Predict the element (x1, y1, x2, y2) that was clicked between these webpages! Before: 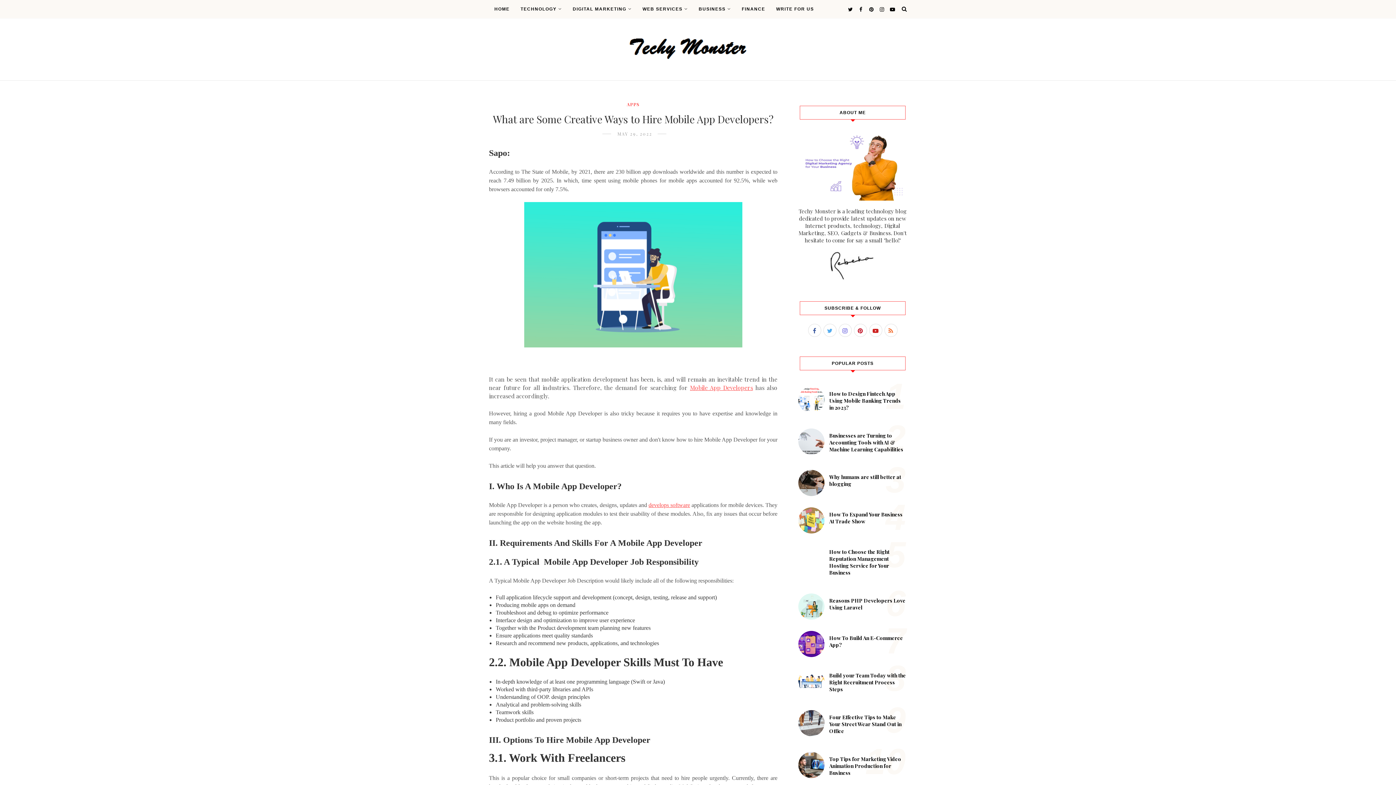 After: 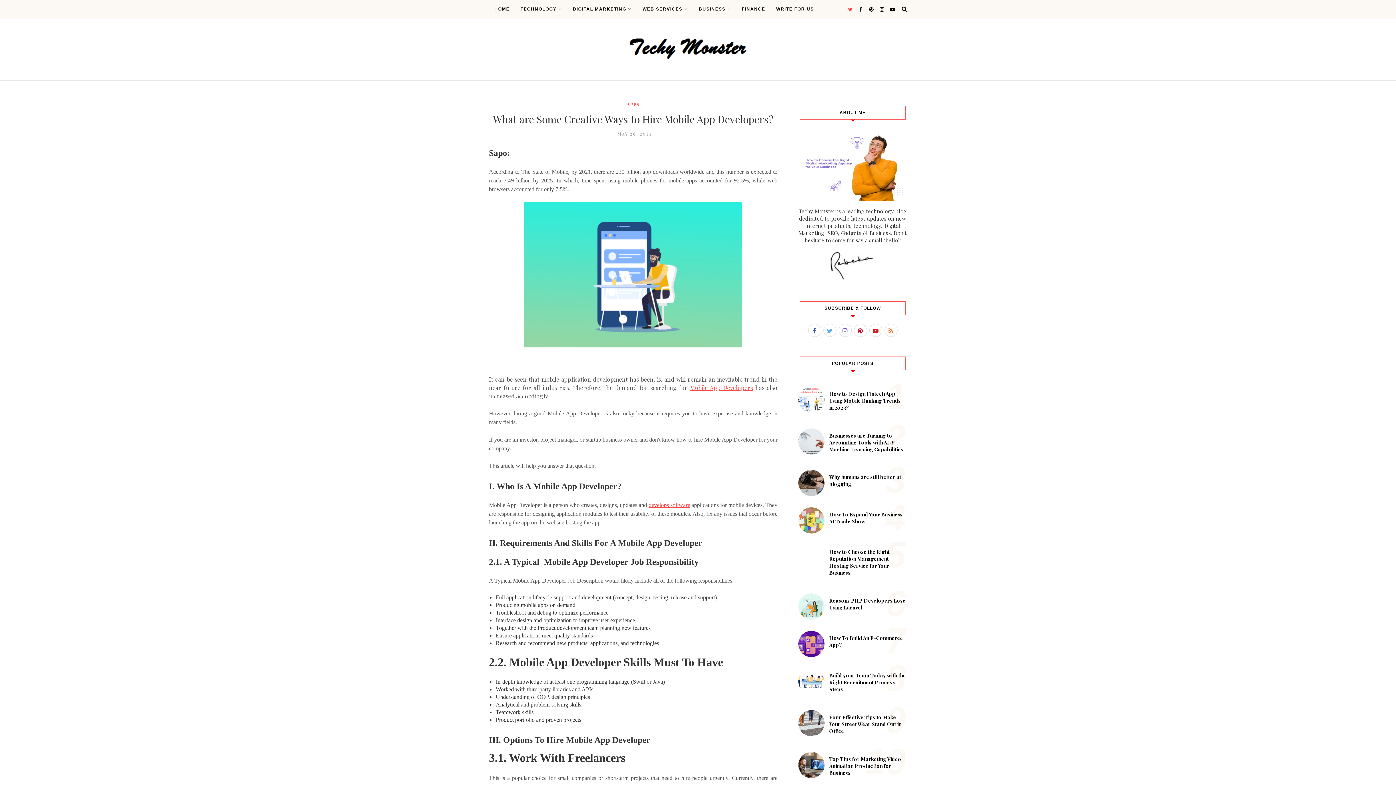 Action: bbox: (846, 5, 852, 12)